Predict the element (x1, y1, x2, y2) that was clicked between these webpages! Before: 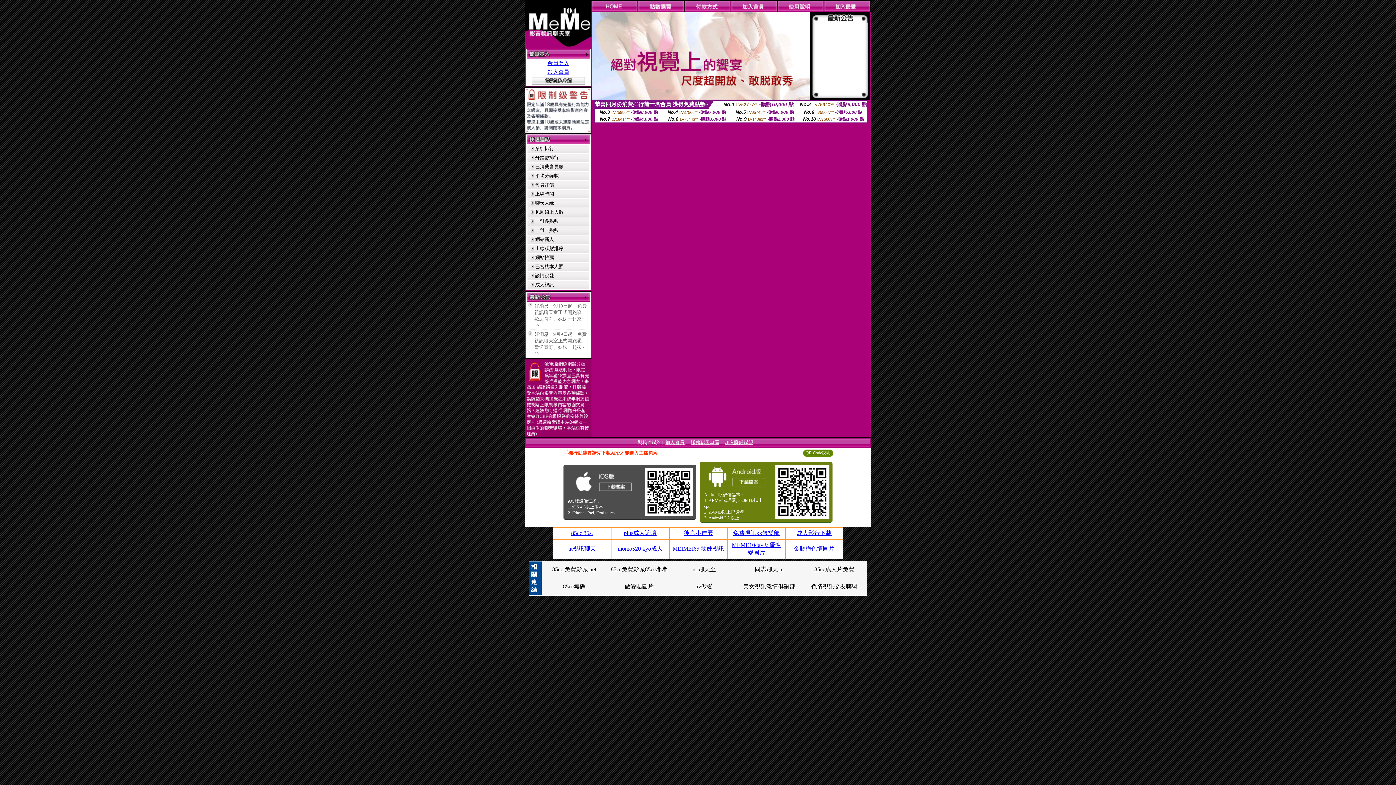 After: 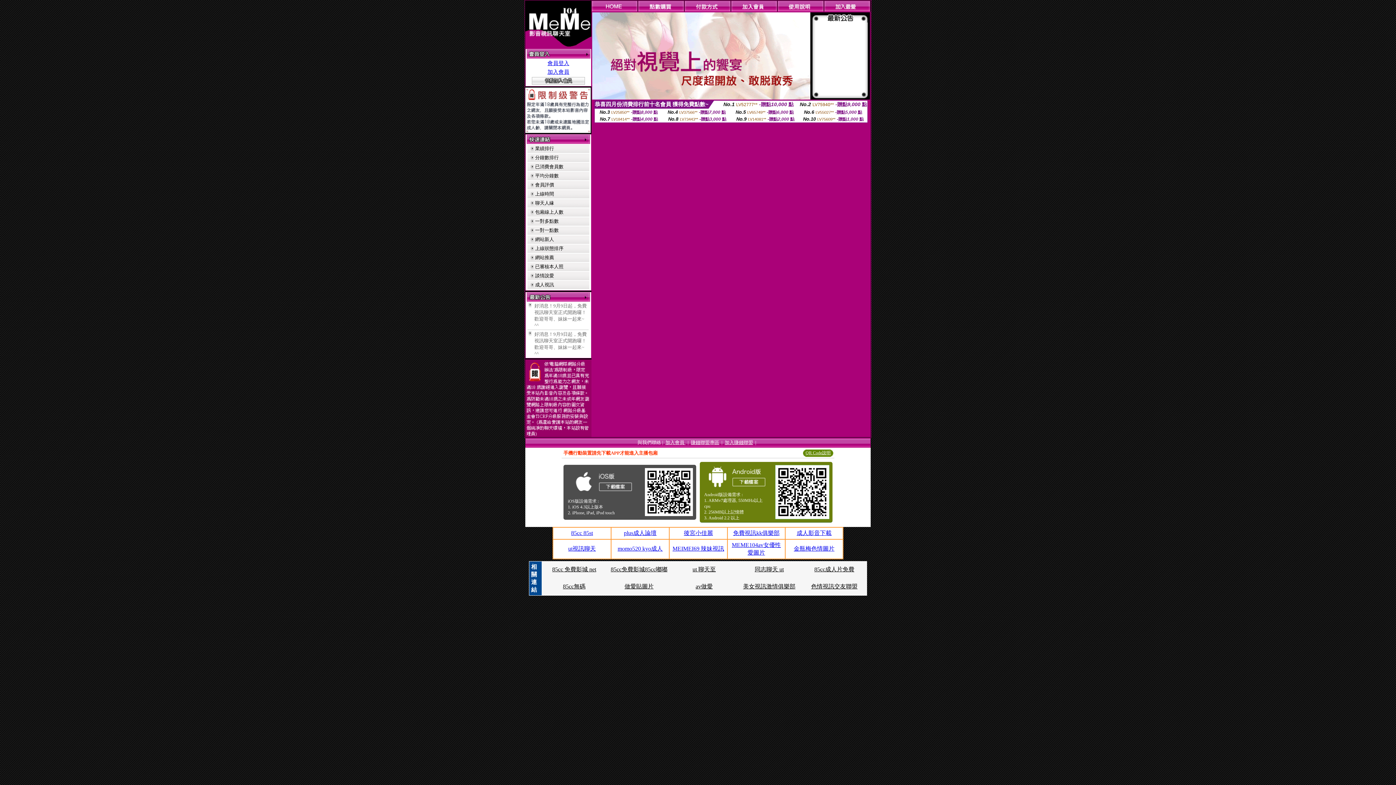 Action: bbox: (811, 583, 857, 589) label: 色情視訊交友聯盟